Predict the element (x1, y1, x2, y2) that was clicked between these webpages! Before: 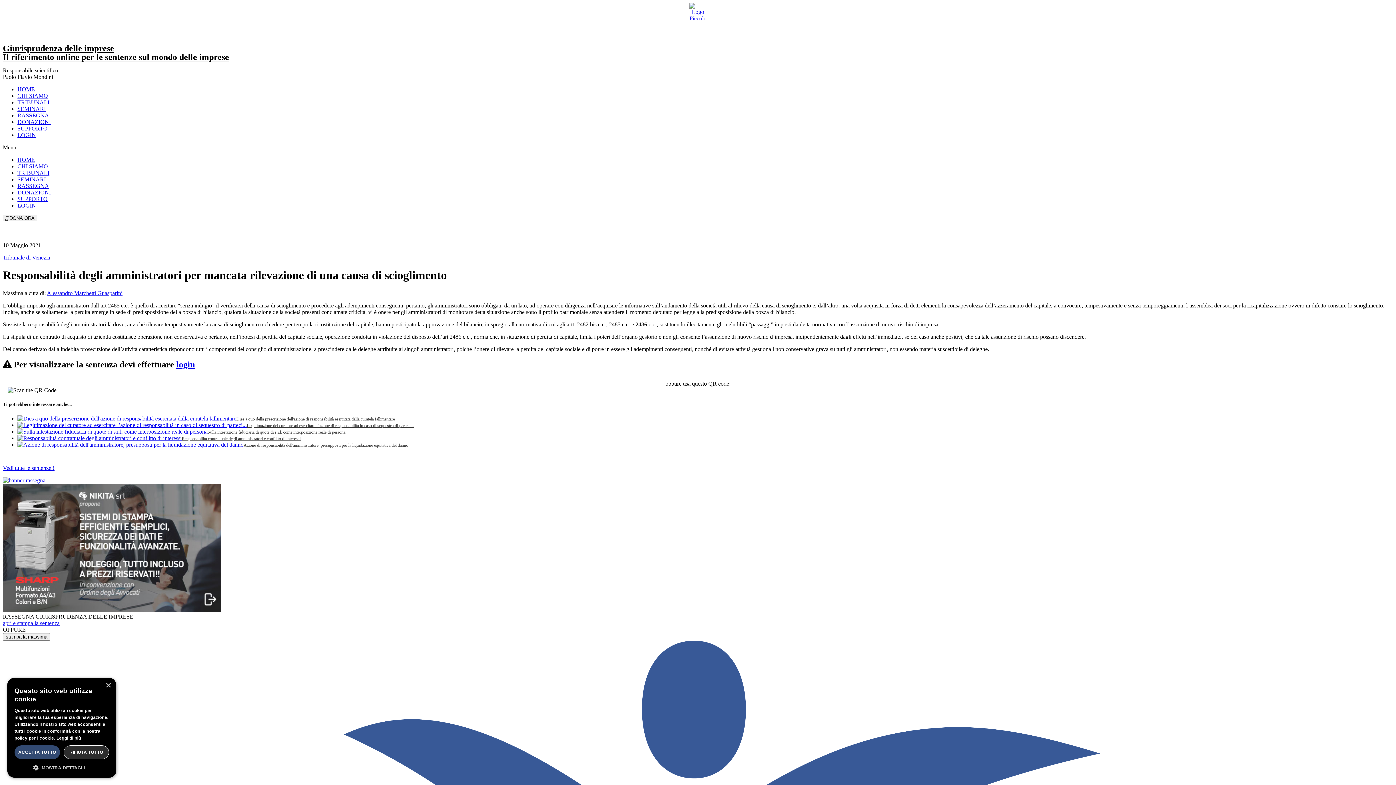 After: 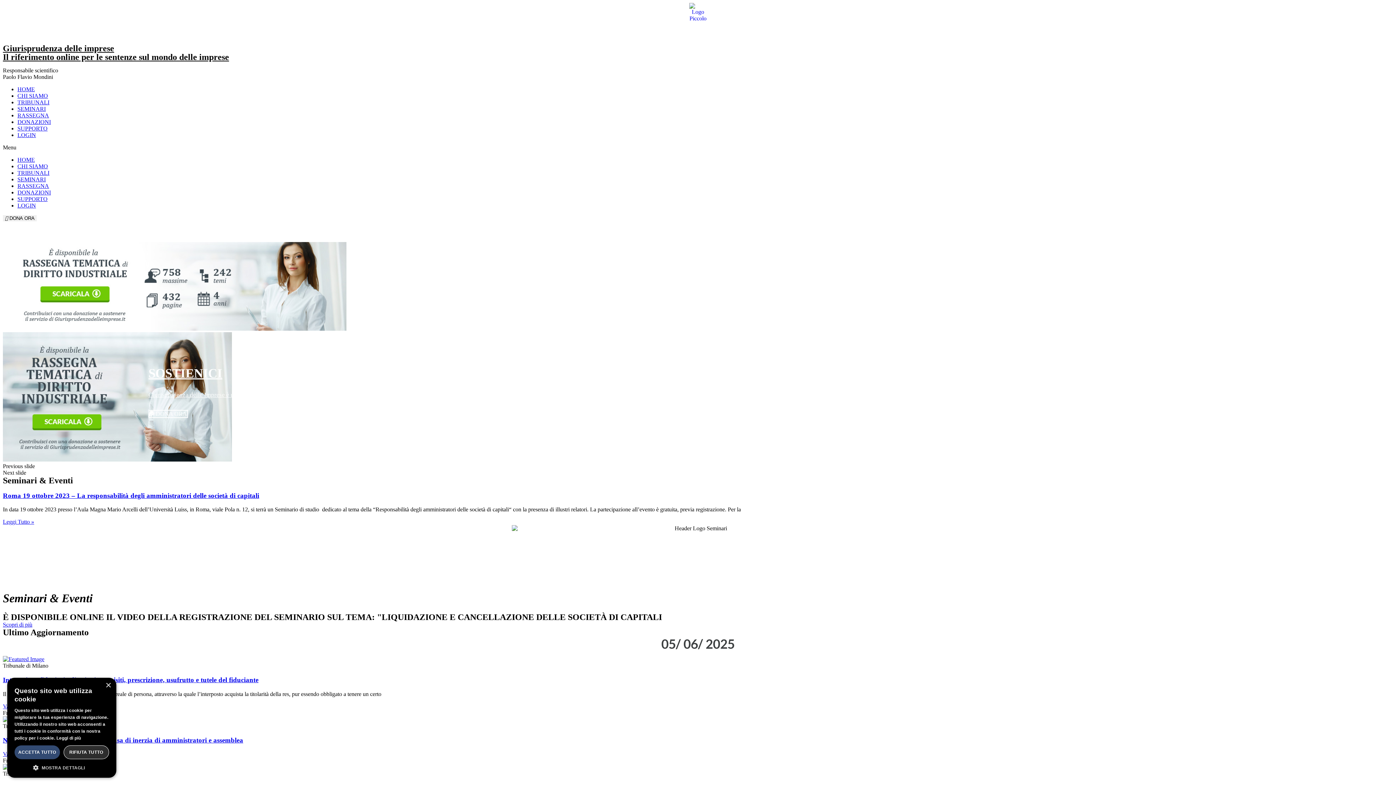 Action: label: HOME bbox: (17, 156, 34, 162)